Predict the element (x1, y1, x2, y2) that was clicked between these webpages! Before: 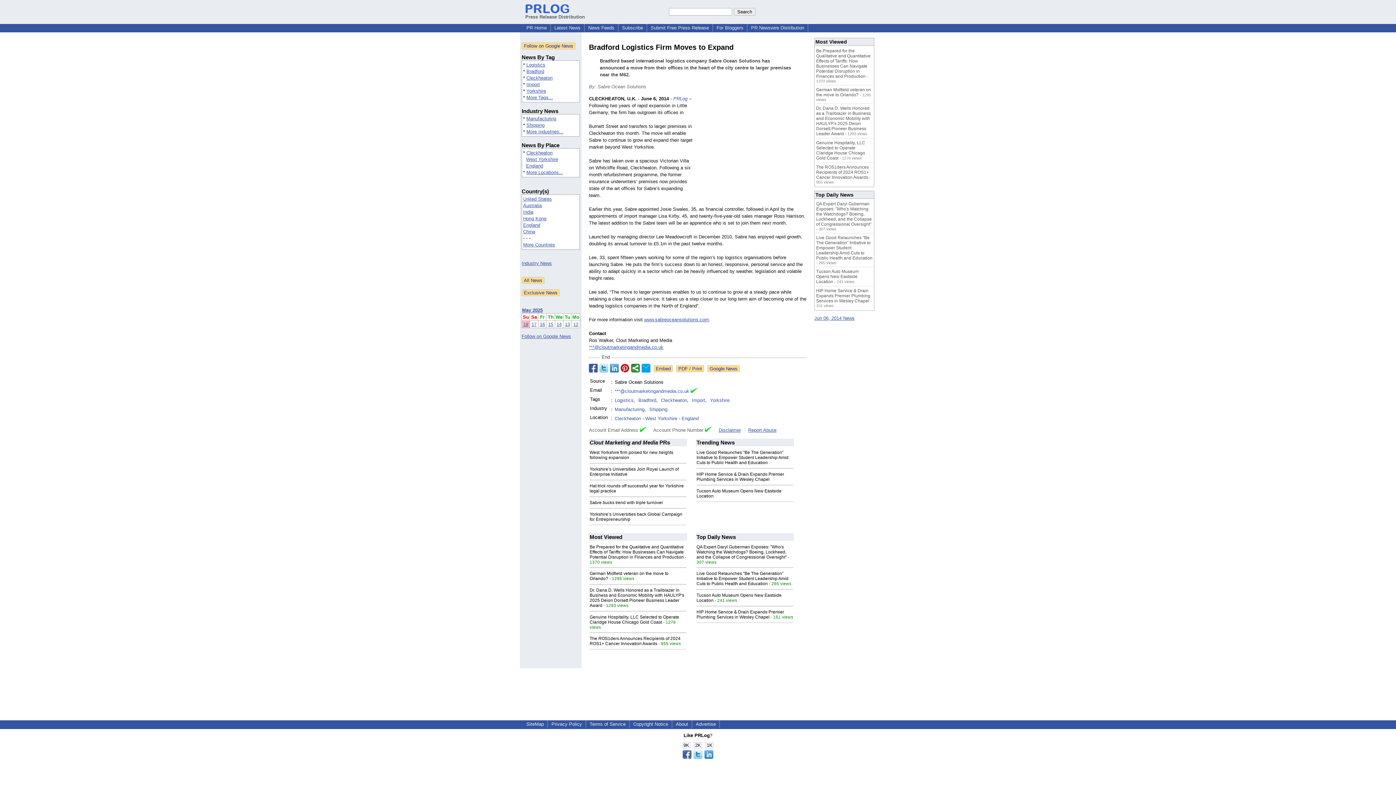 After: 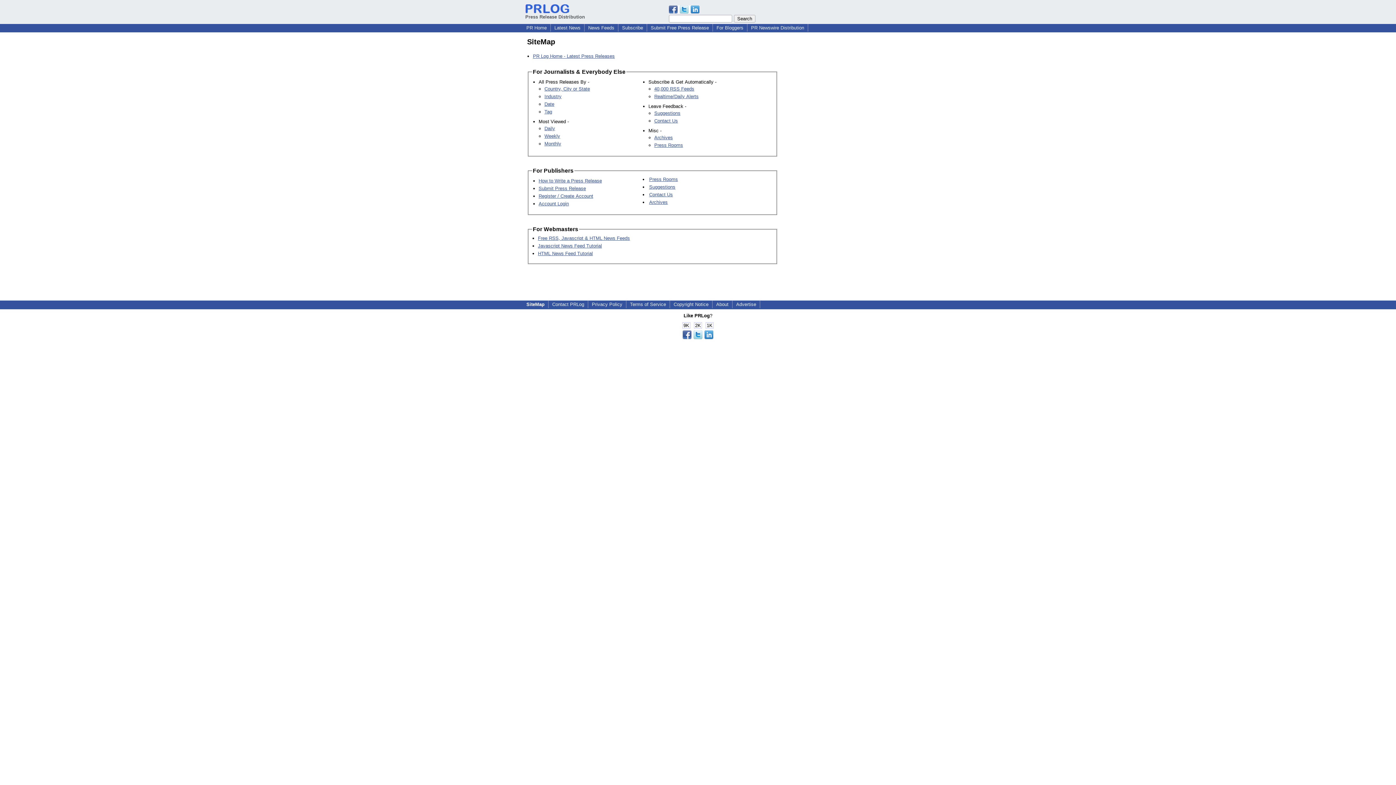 Action: label: SiteMap bbox: (523, 721, 546, 727)